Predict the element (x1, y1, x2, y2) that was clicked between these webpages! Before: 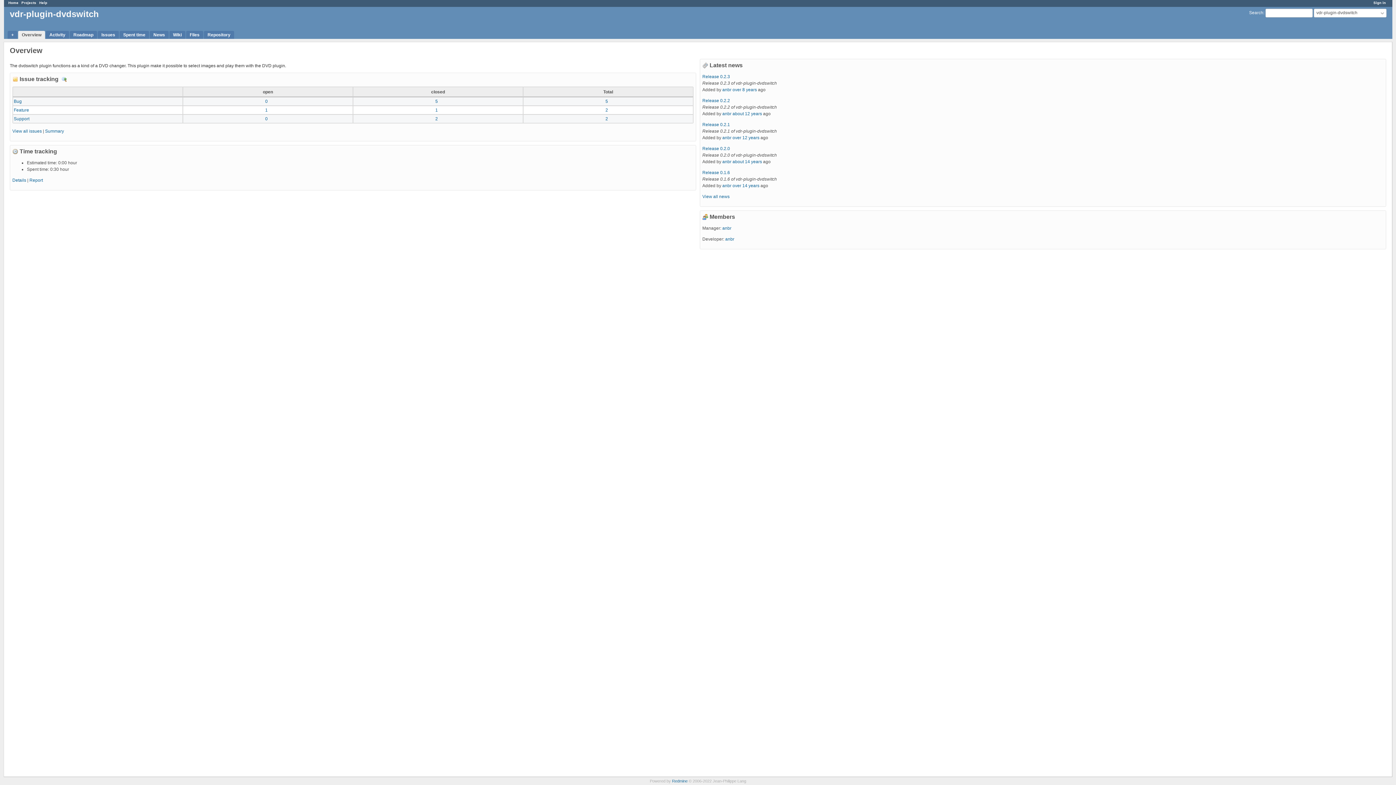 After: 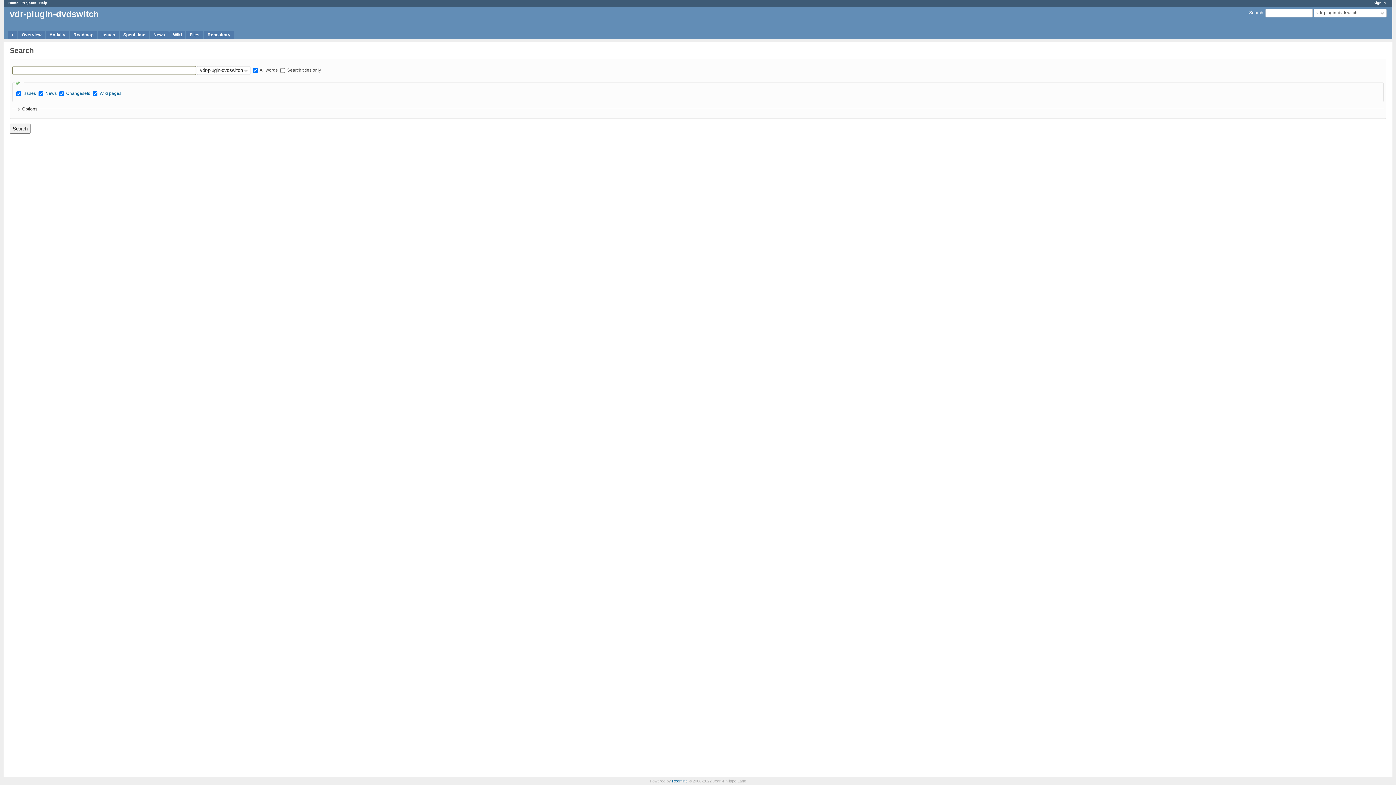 Action: bbox: (1249, 10, 1263, 15) label: Search